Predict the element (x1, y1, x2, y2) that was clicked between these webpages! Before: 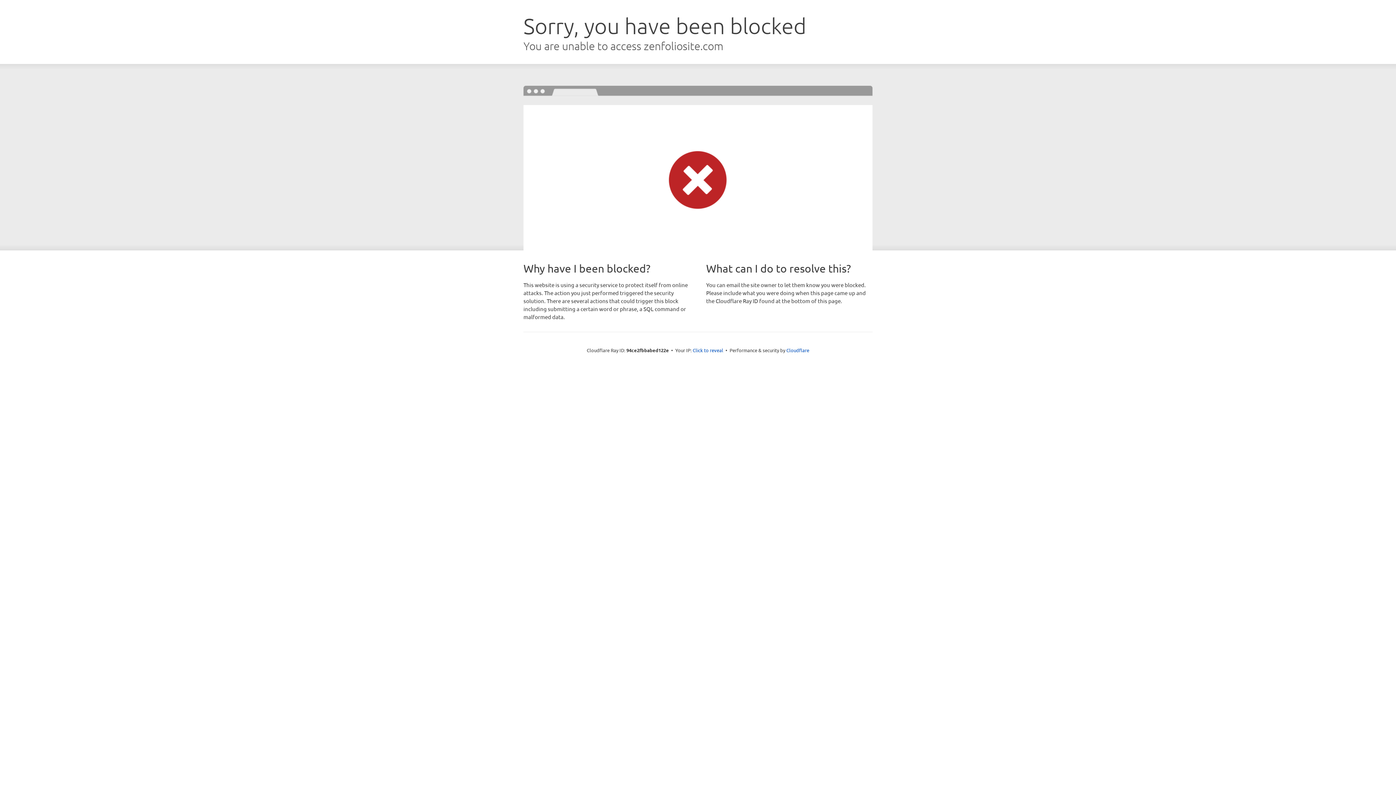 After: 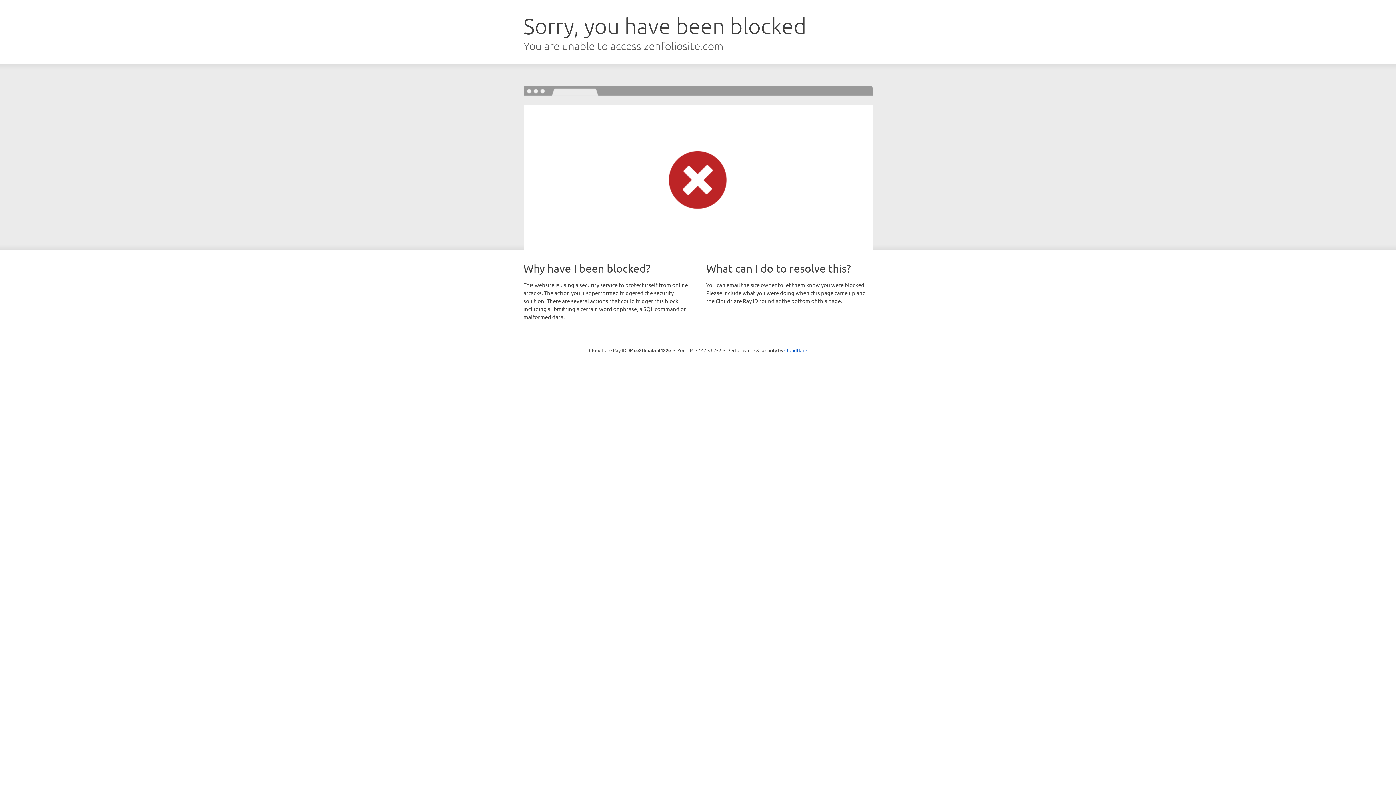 Action: label: Click to reveal bbox: (692, 346, 723, 353)